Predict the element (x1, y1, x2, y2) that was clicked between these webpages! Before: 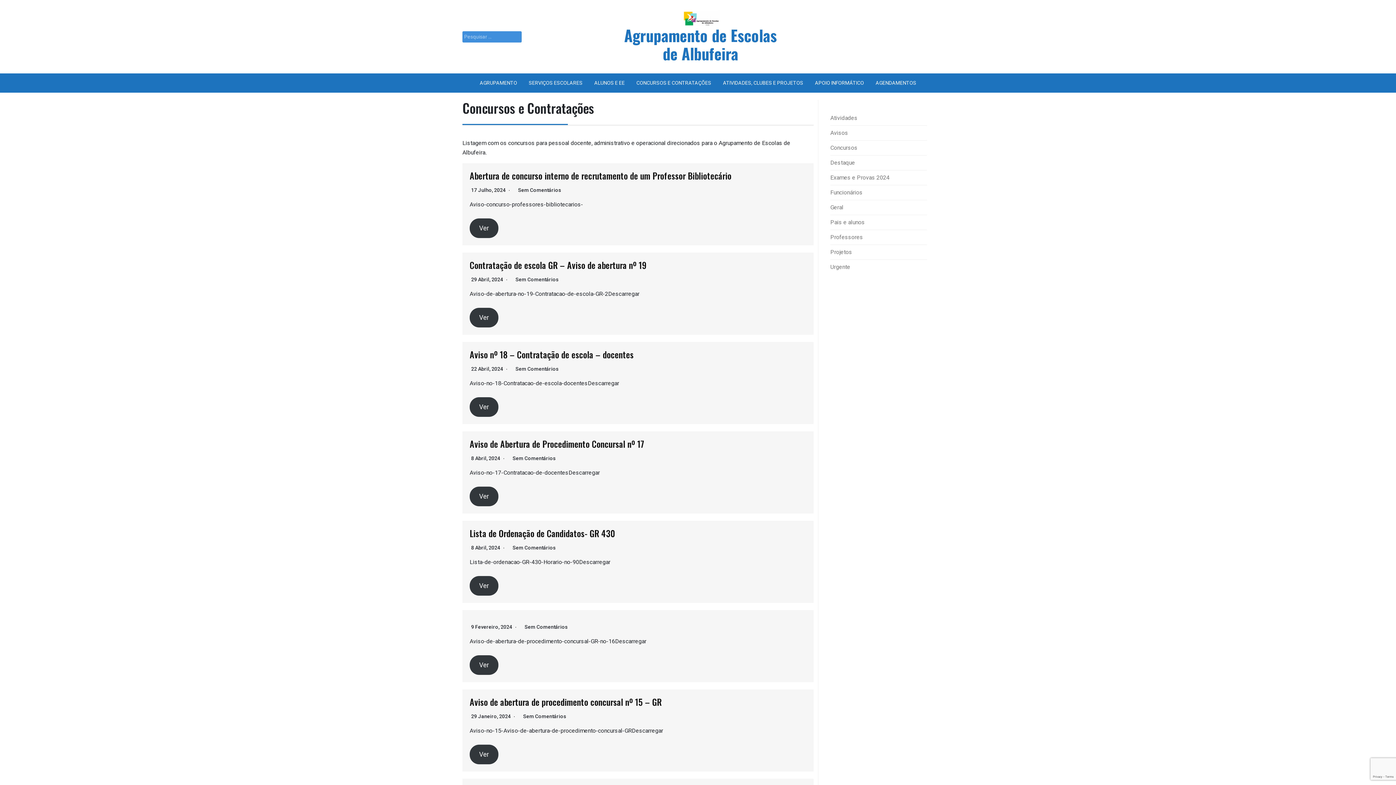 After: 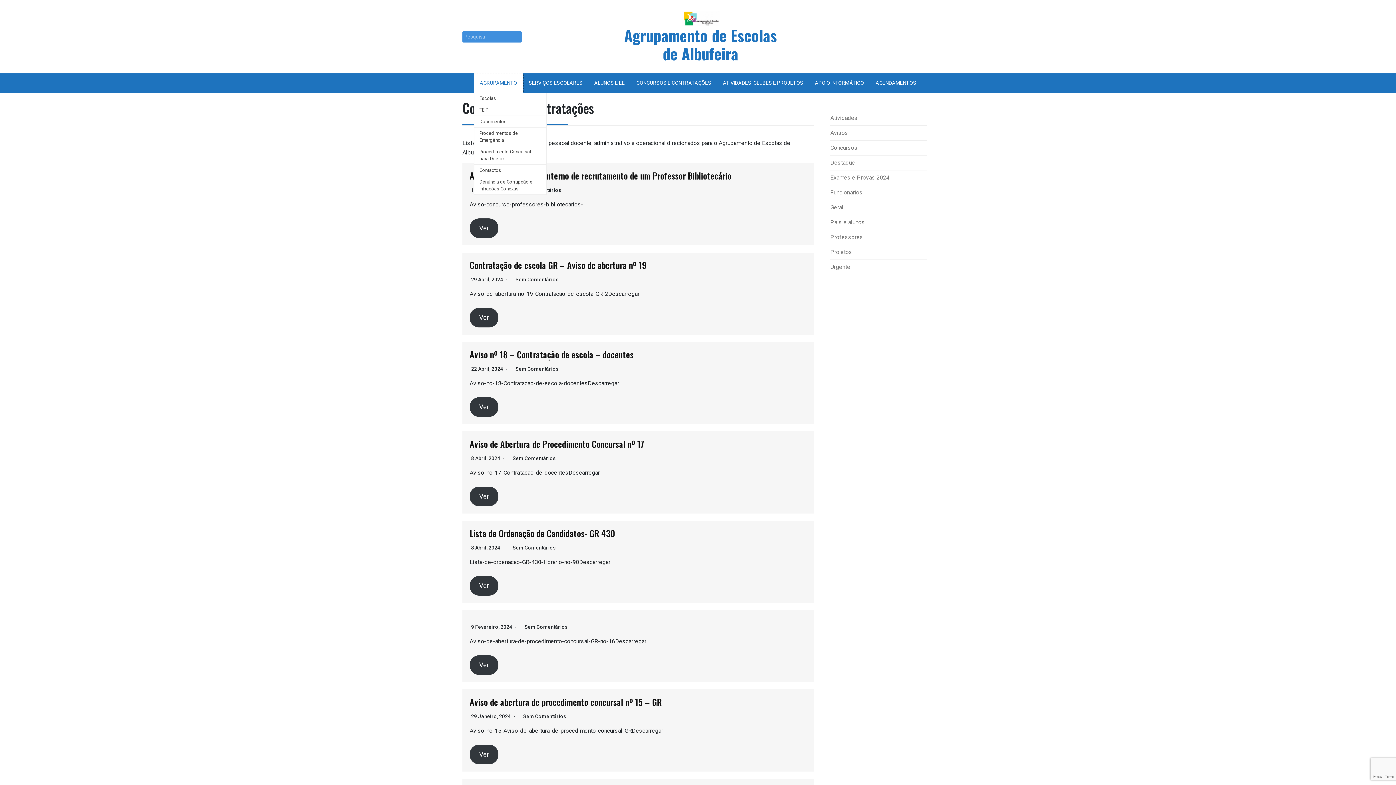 Action: label: AGRUPAMENTO bbox: (474, 73, 523, 92)